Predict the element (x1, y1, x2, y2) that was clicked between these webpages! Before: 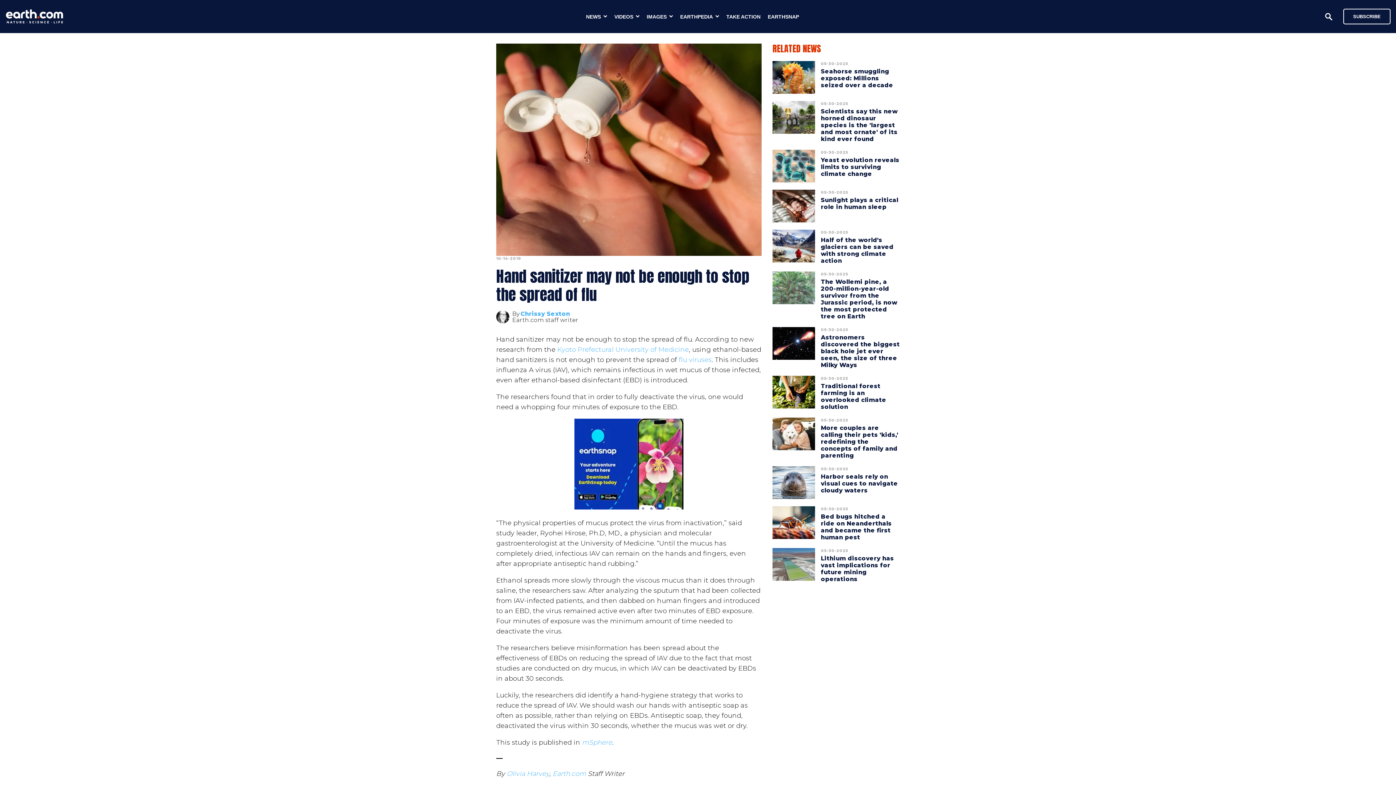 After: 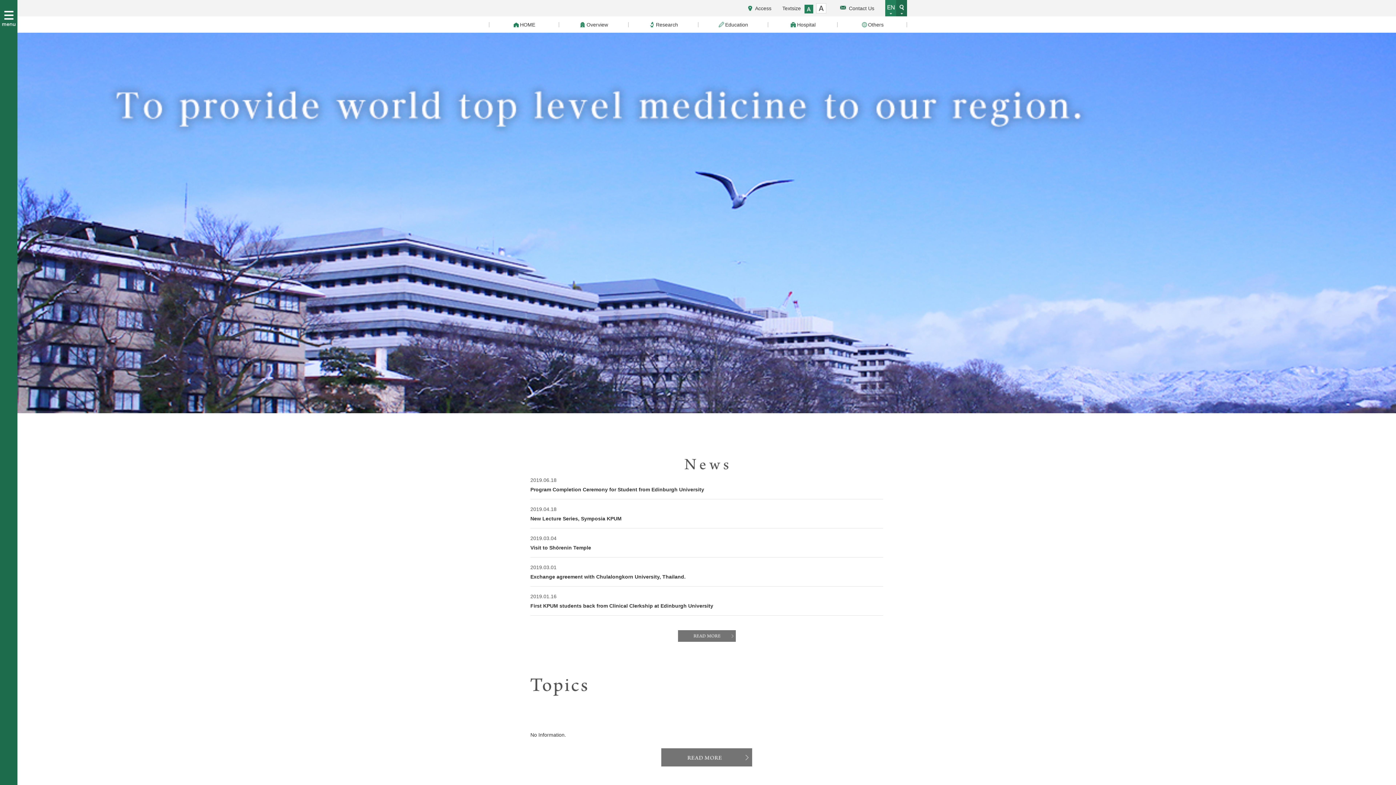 Action: bbox: (557, 345, 689, 353) label: Kyoto Prefectural University of Medicine